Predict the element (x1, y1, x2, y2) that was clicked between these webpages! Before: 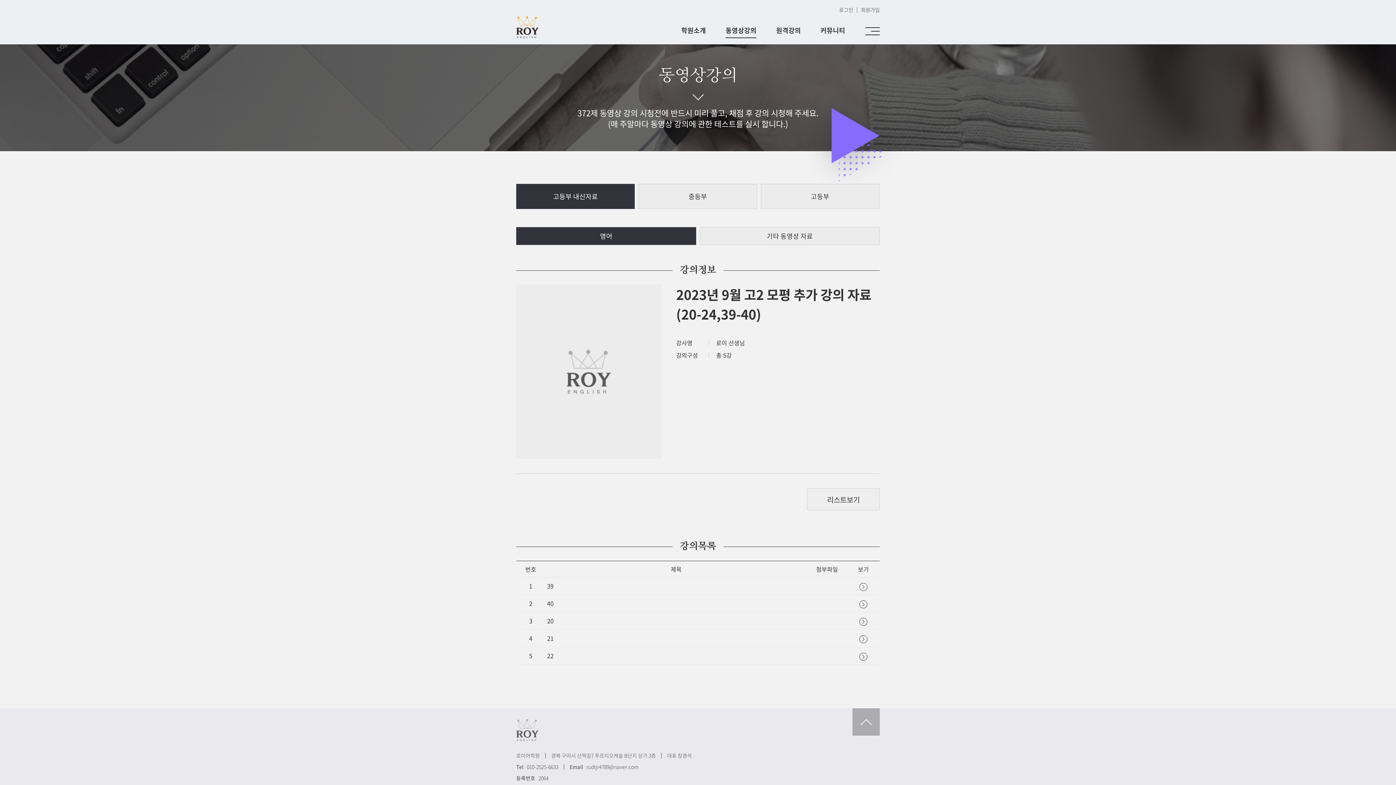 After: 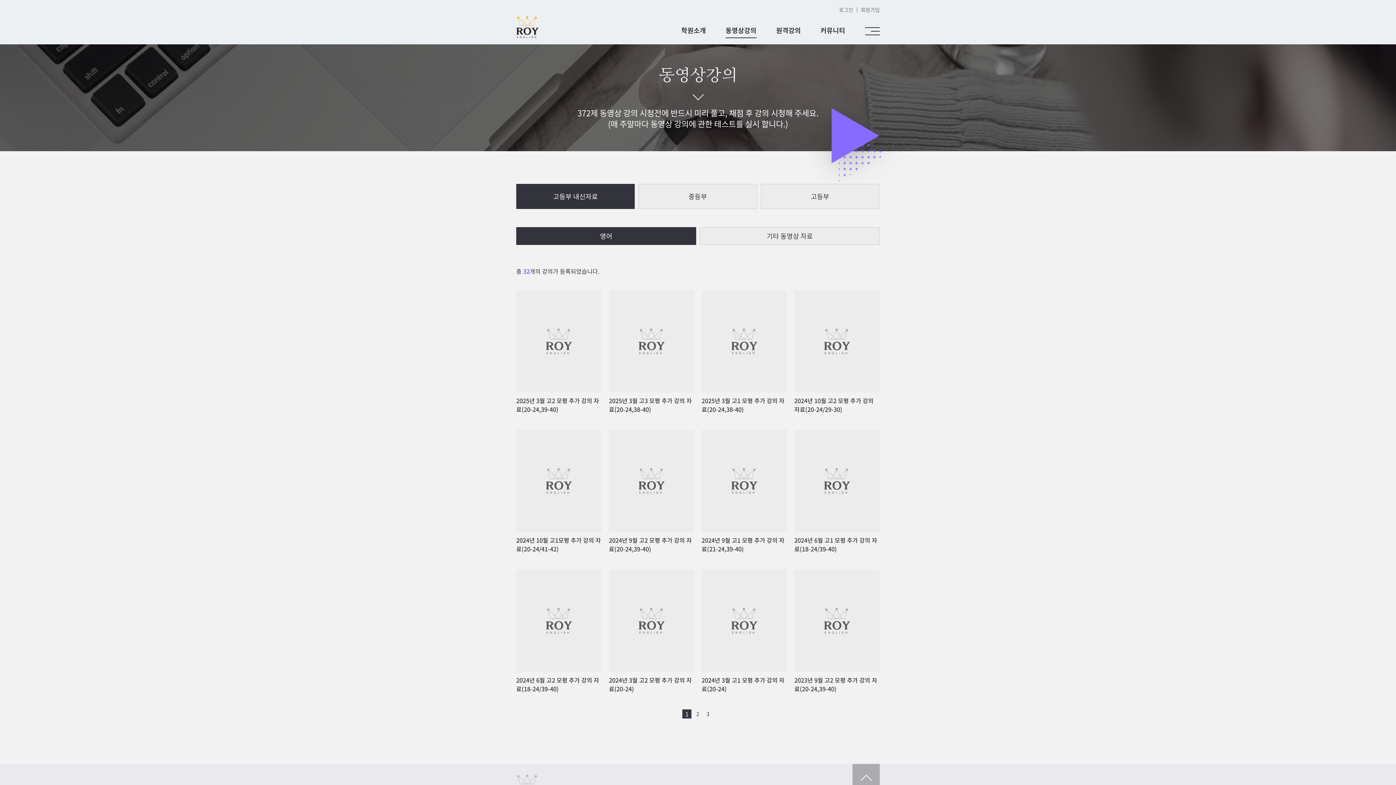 Action: label: 동영상강의 bbox: (722, 21, 760, 38)